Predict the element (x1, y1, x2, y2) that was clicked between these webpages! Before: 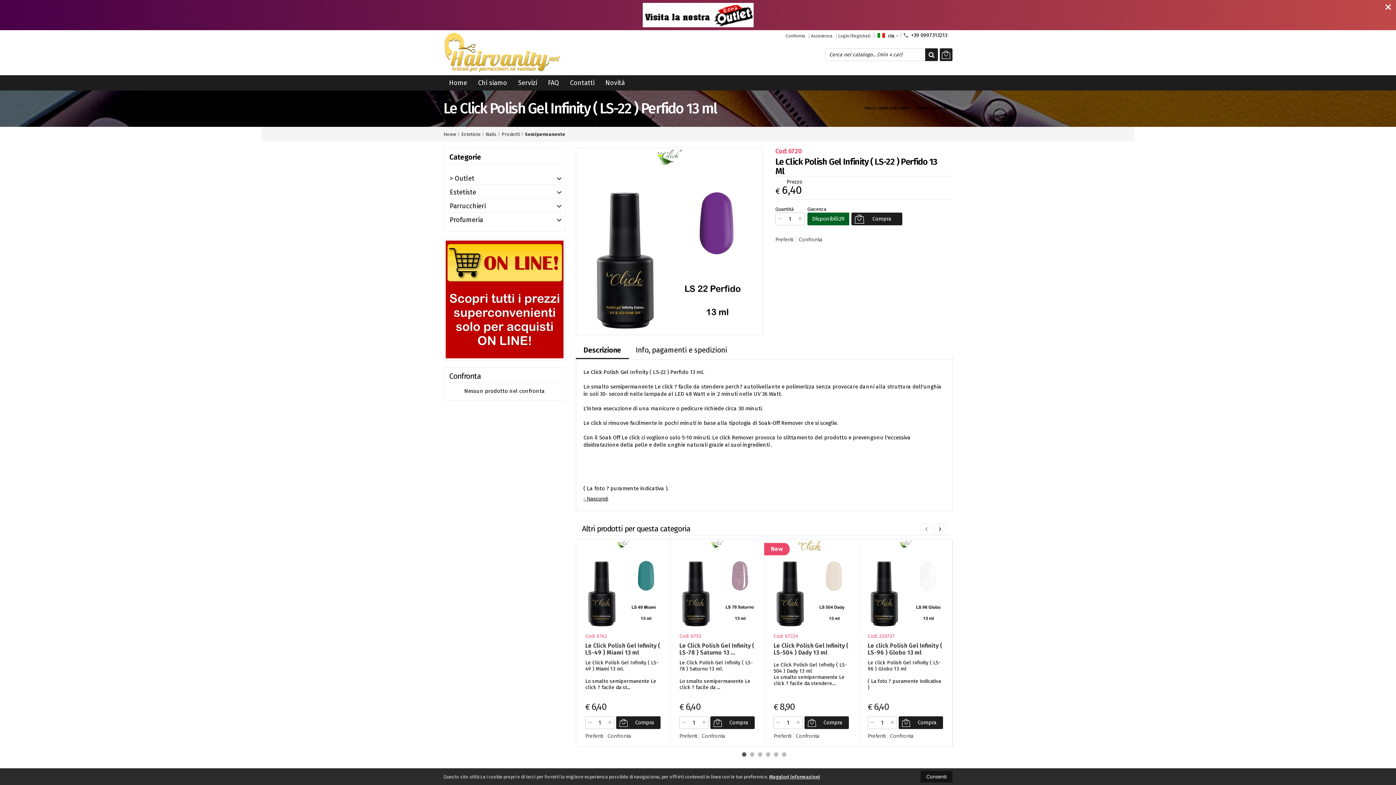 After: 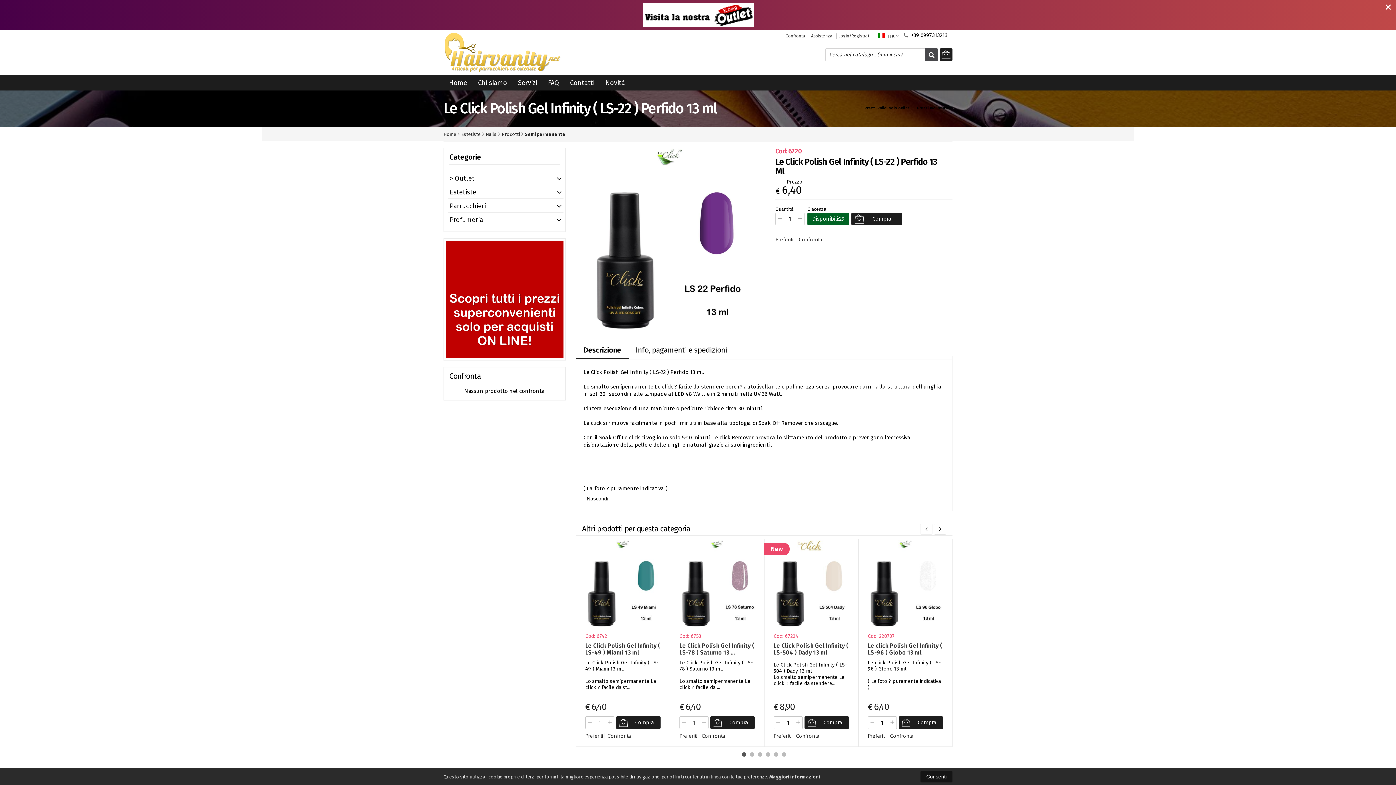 Action: bbox: (925, 48, 938, 61)